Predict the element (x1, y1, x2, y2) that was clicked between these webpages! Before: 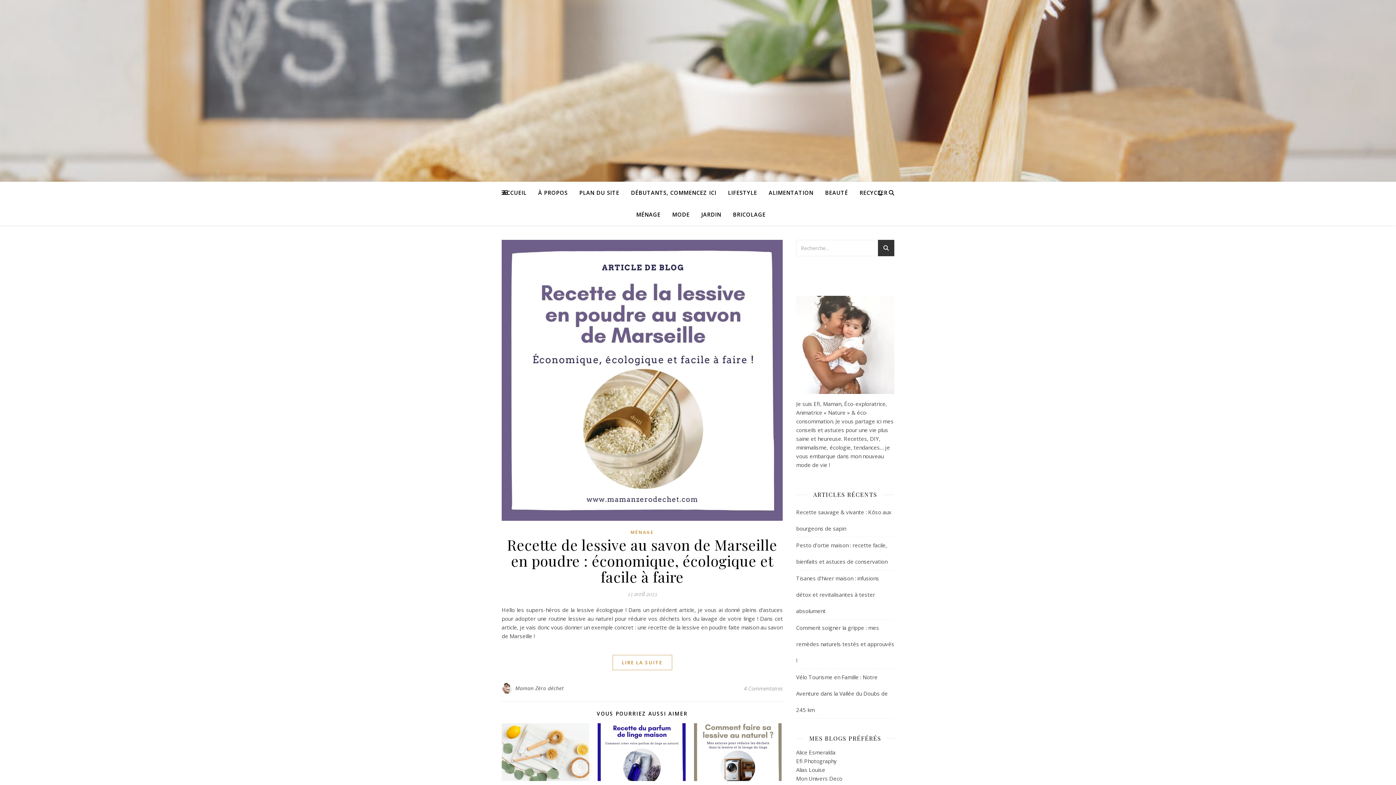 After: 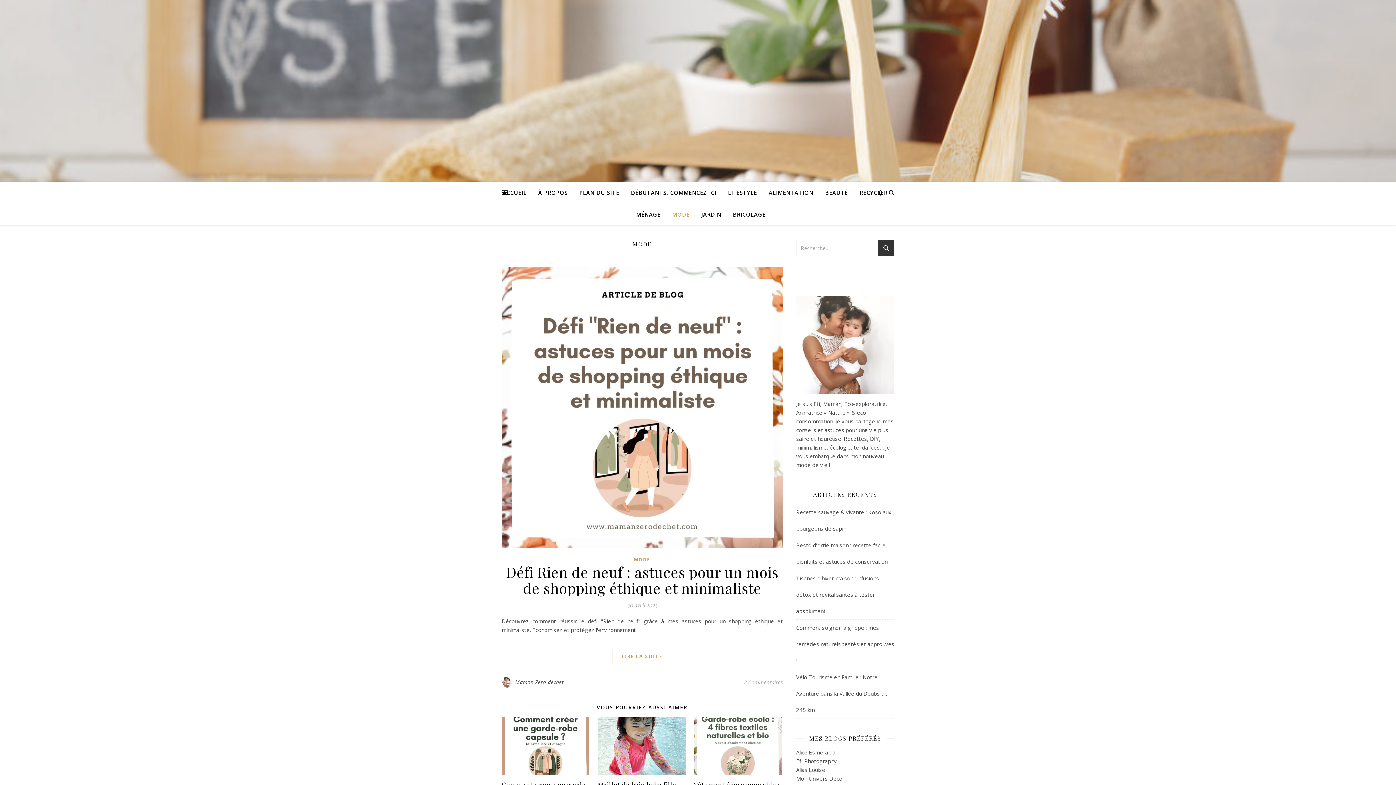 Action: label: MODE bbox: (666, 203, 695, 225)